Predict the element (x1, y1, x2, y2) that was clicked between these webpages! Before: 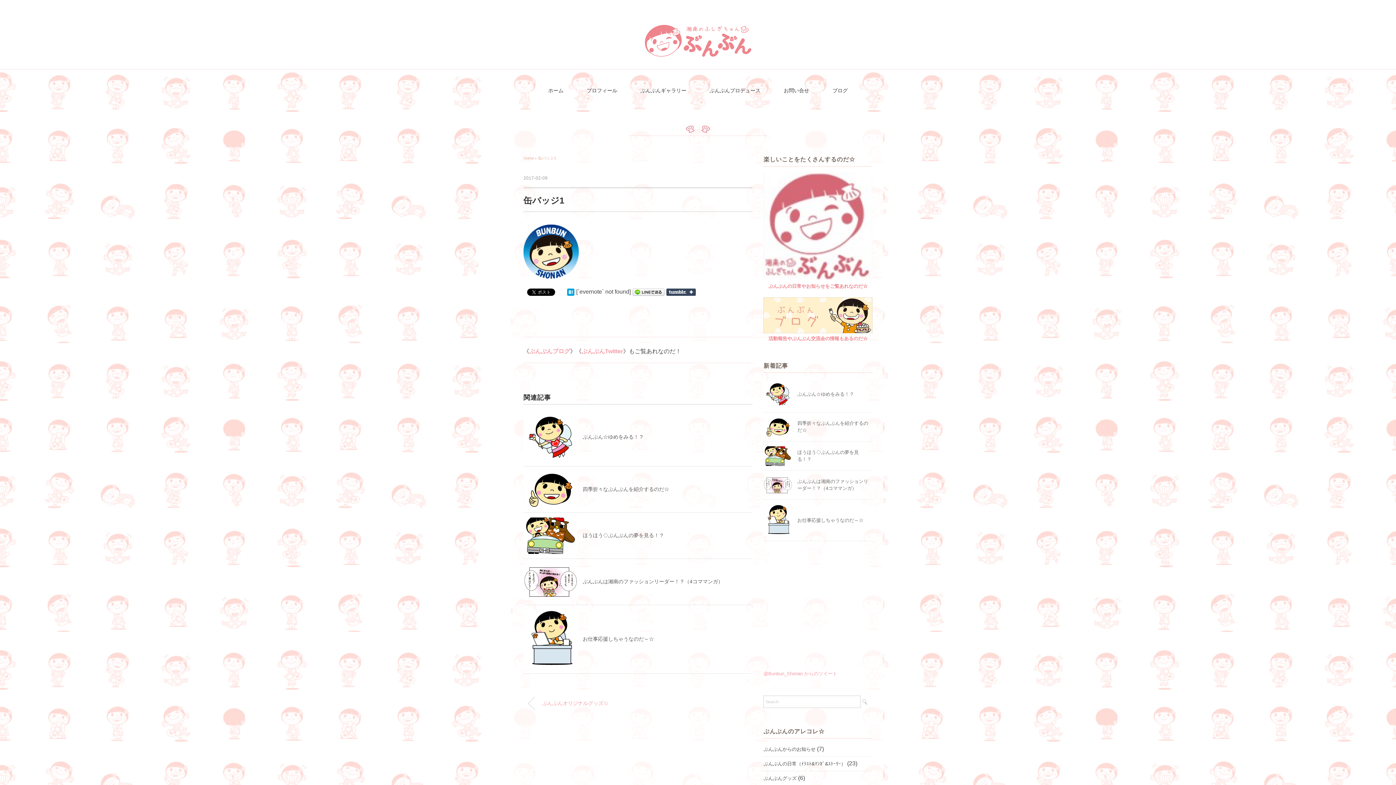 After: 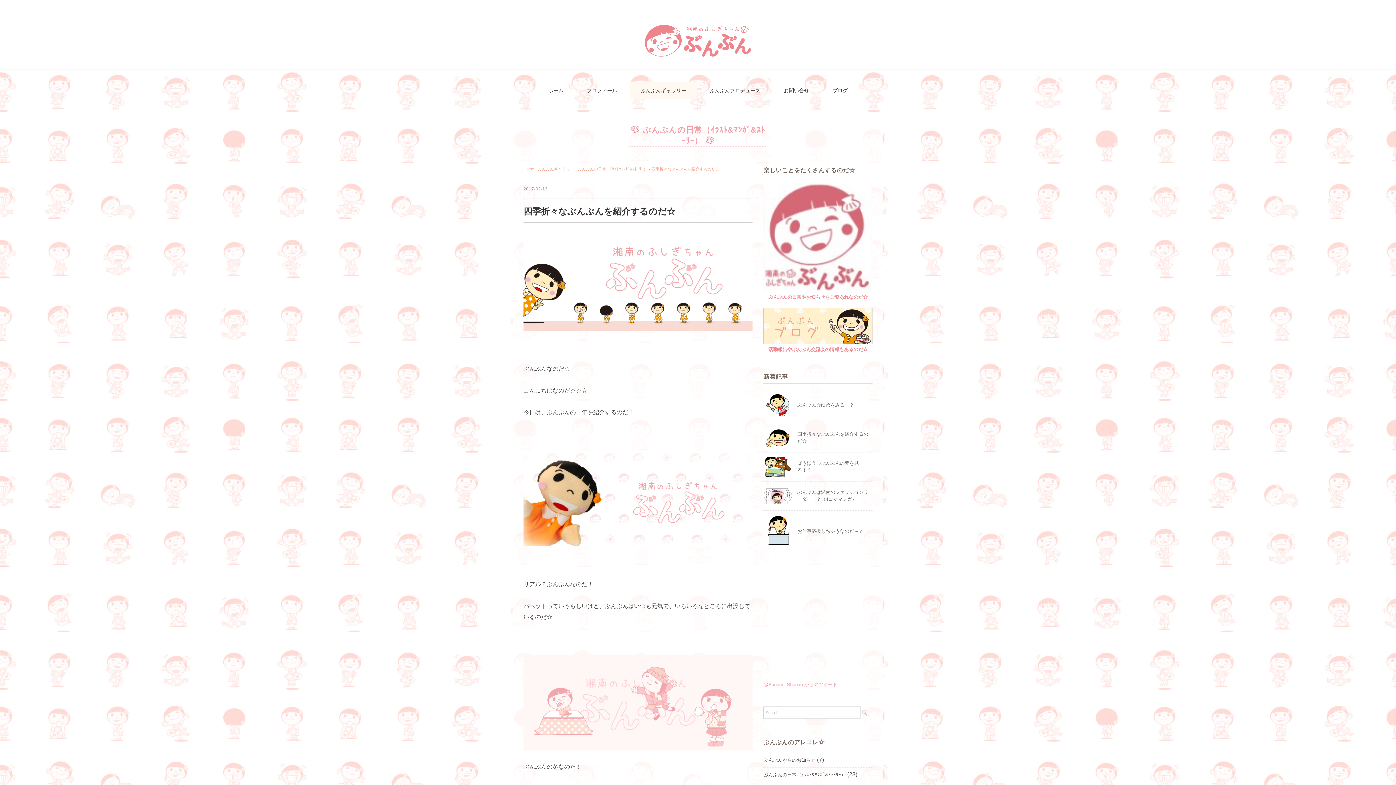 Action: bbox: (582, 486, 669, 492) label: 四季折々なぶんぶんを紹介するのだ☆